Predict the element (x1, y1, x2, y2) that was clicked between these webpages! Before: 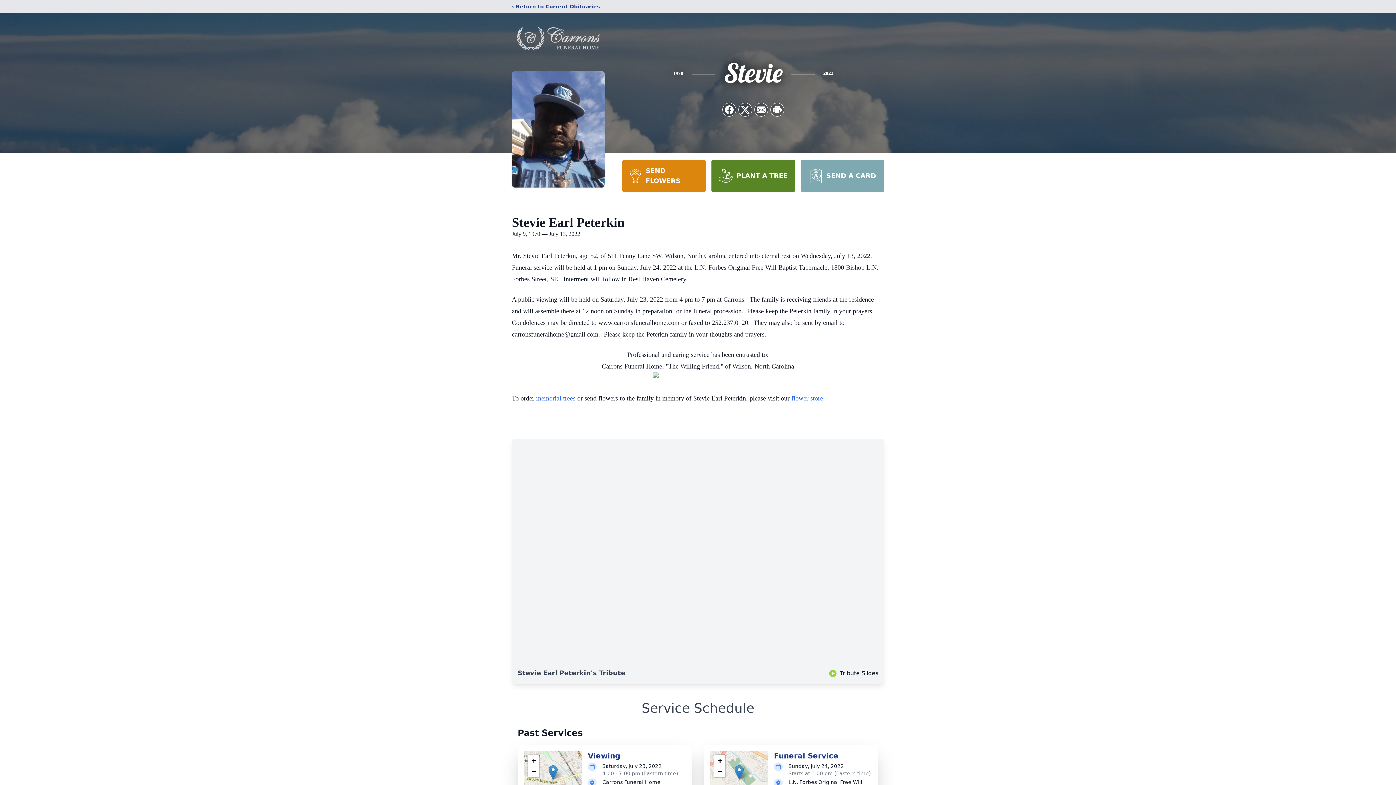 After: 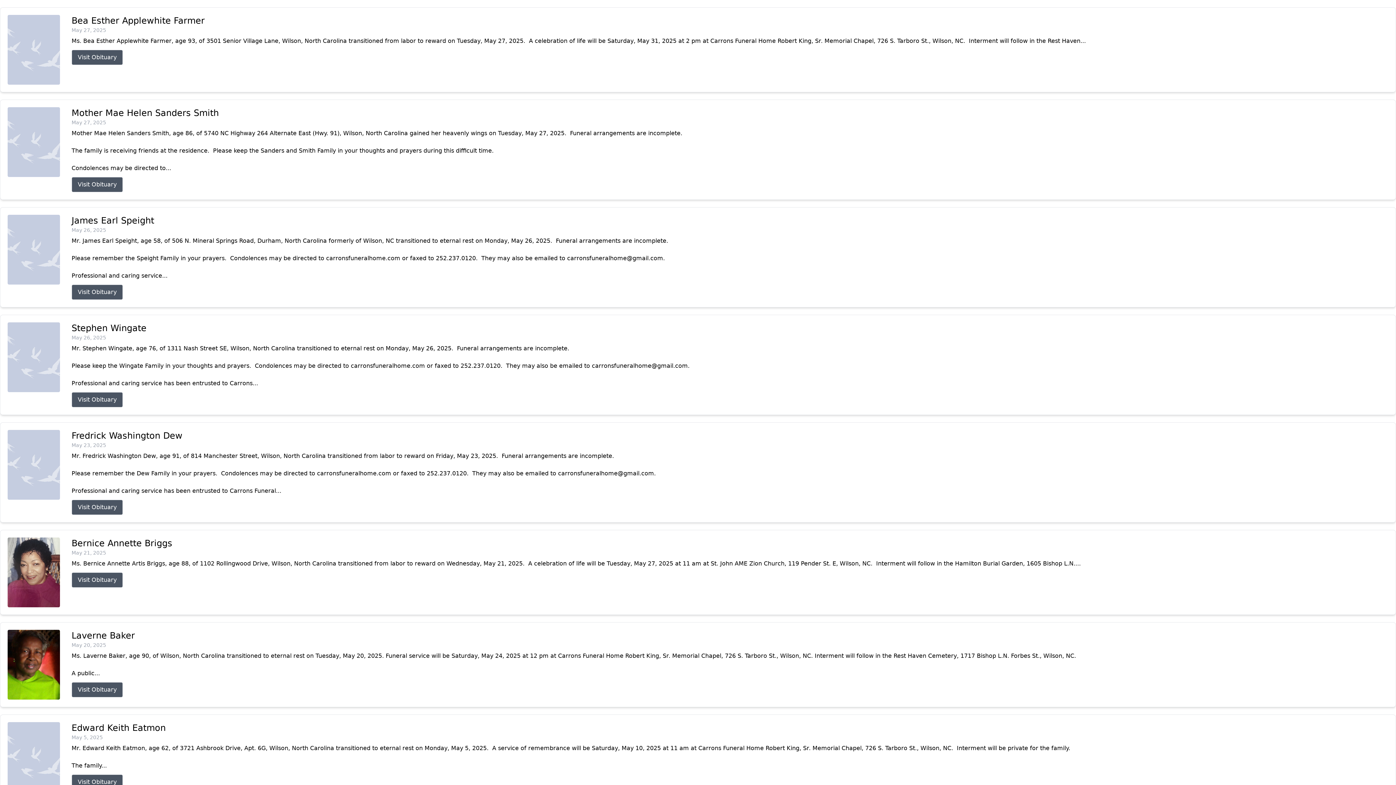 Action: bbox: (512, 2, 600, 10) label: ‹ Return to Current Obituaries